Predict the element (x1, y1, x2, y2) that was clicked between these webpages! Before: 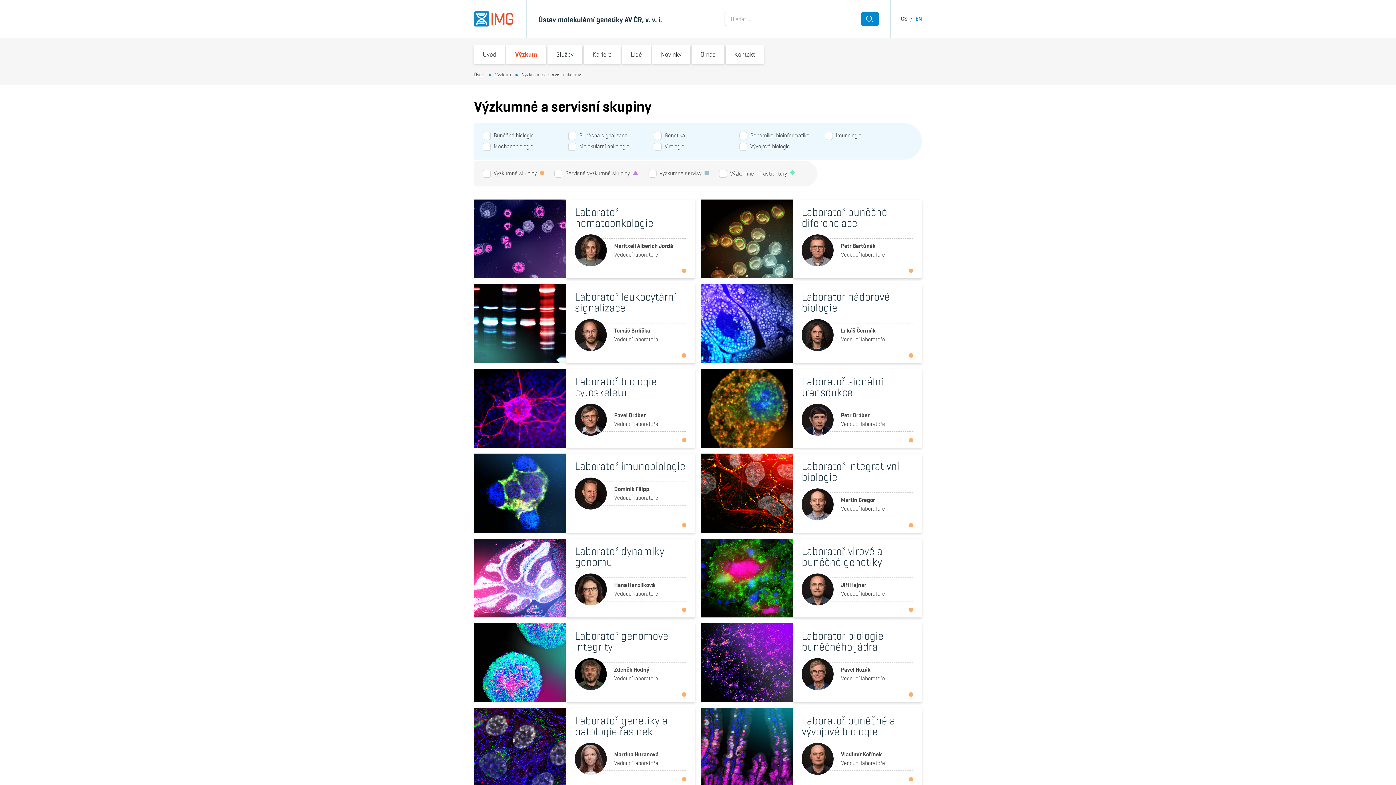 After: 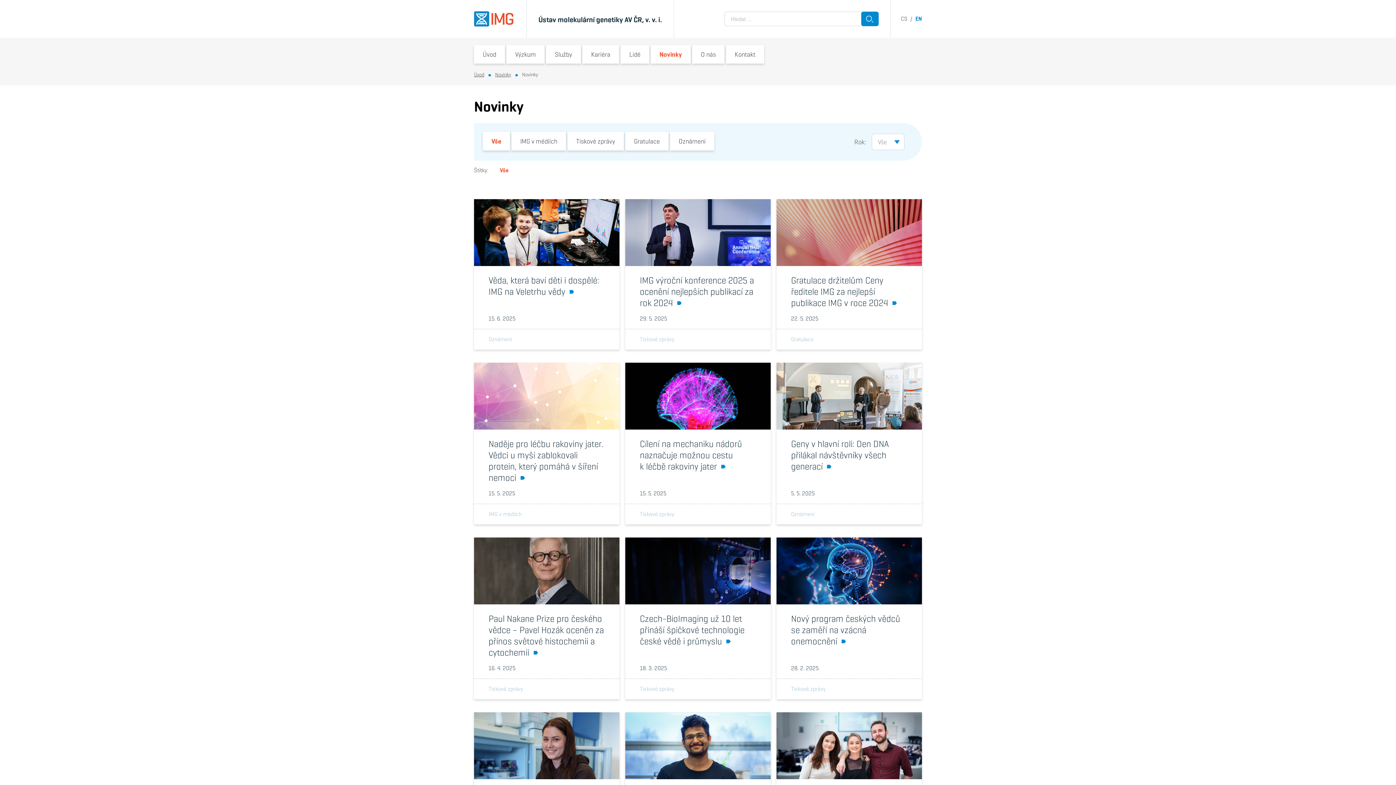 Action: label: Novinky bbox: (652, 45, 690, 63)